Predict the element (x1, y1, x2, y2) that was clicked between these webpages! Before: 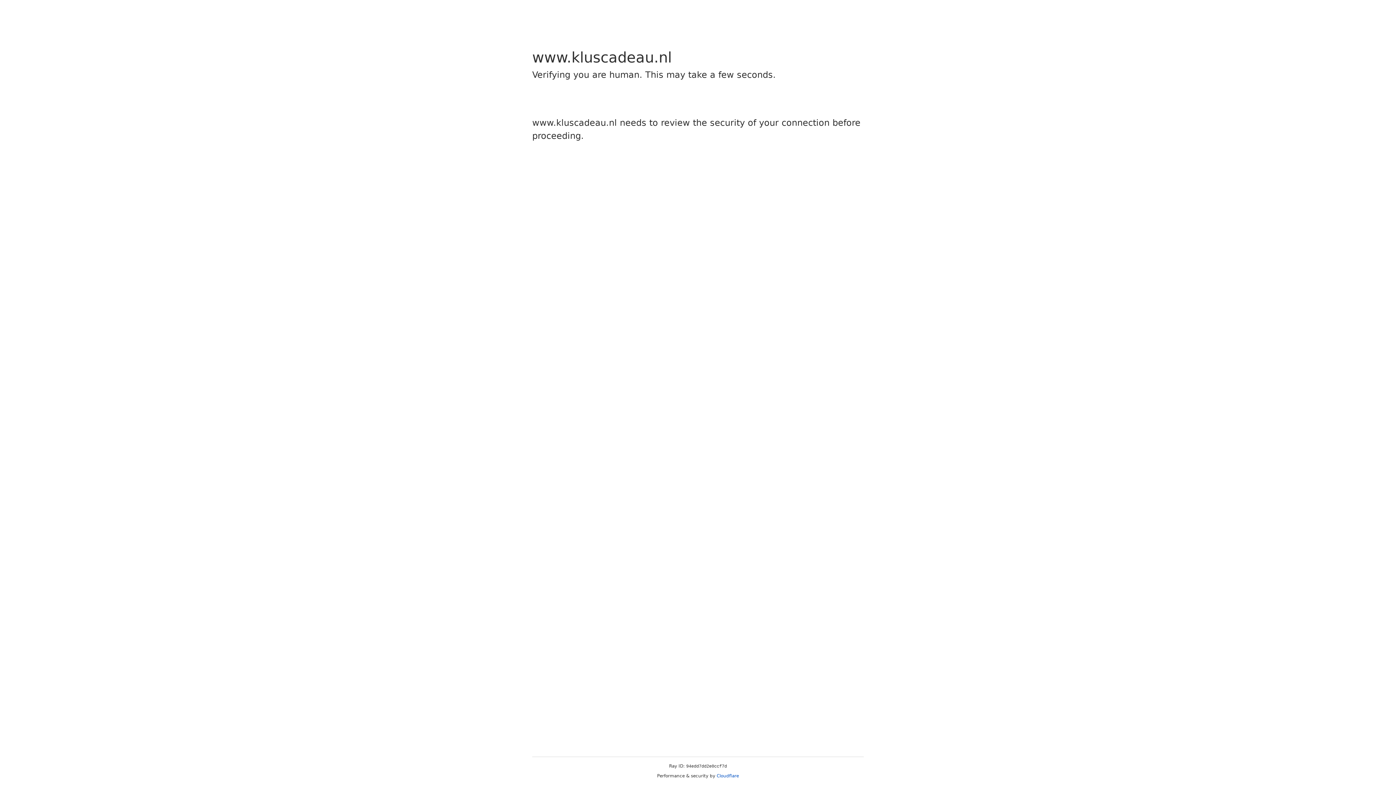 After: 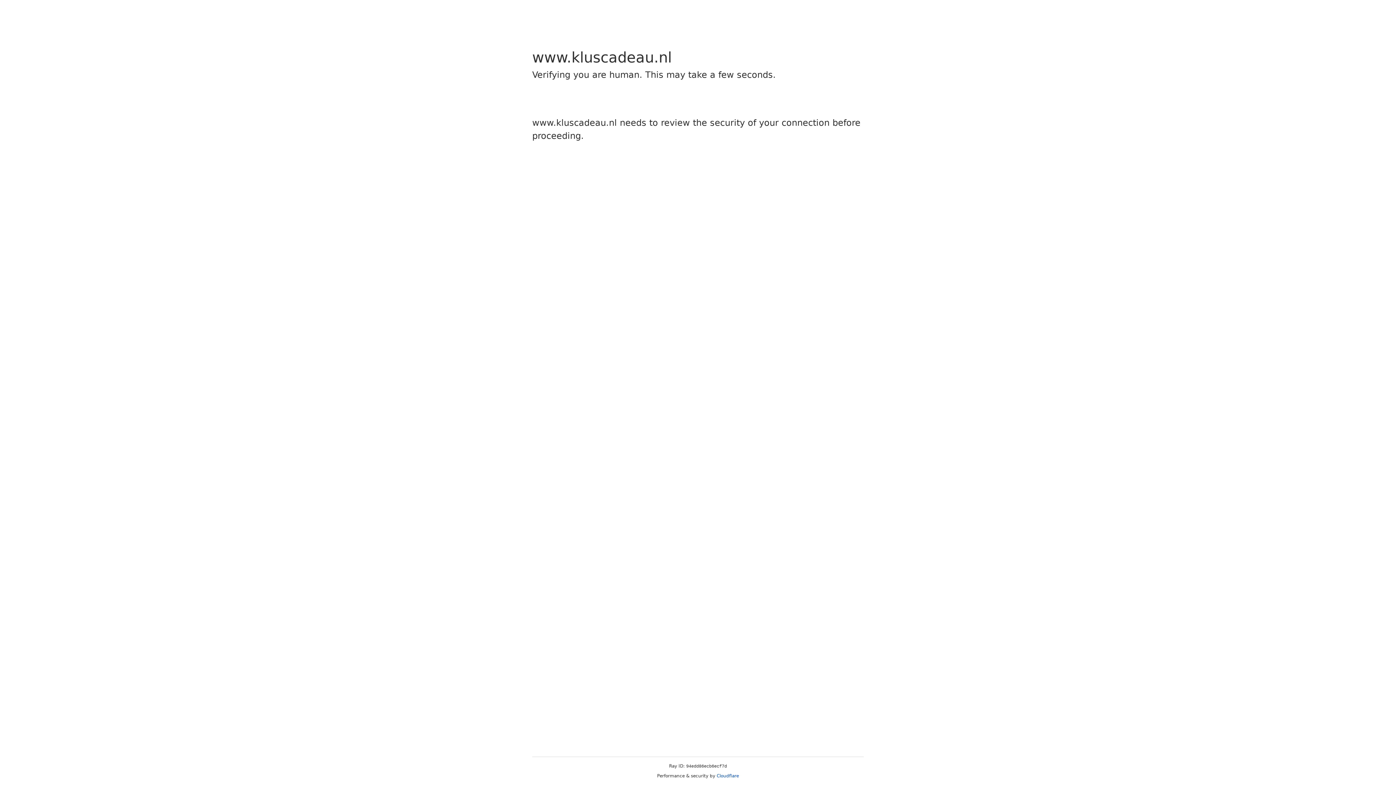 Action: label: Cloudflare bbox: (716, 773, 739, 778)